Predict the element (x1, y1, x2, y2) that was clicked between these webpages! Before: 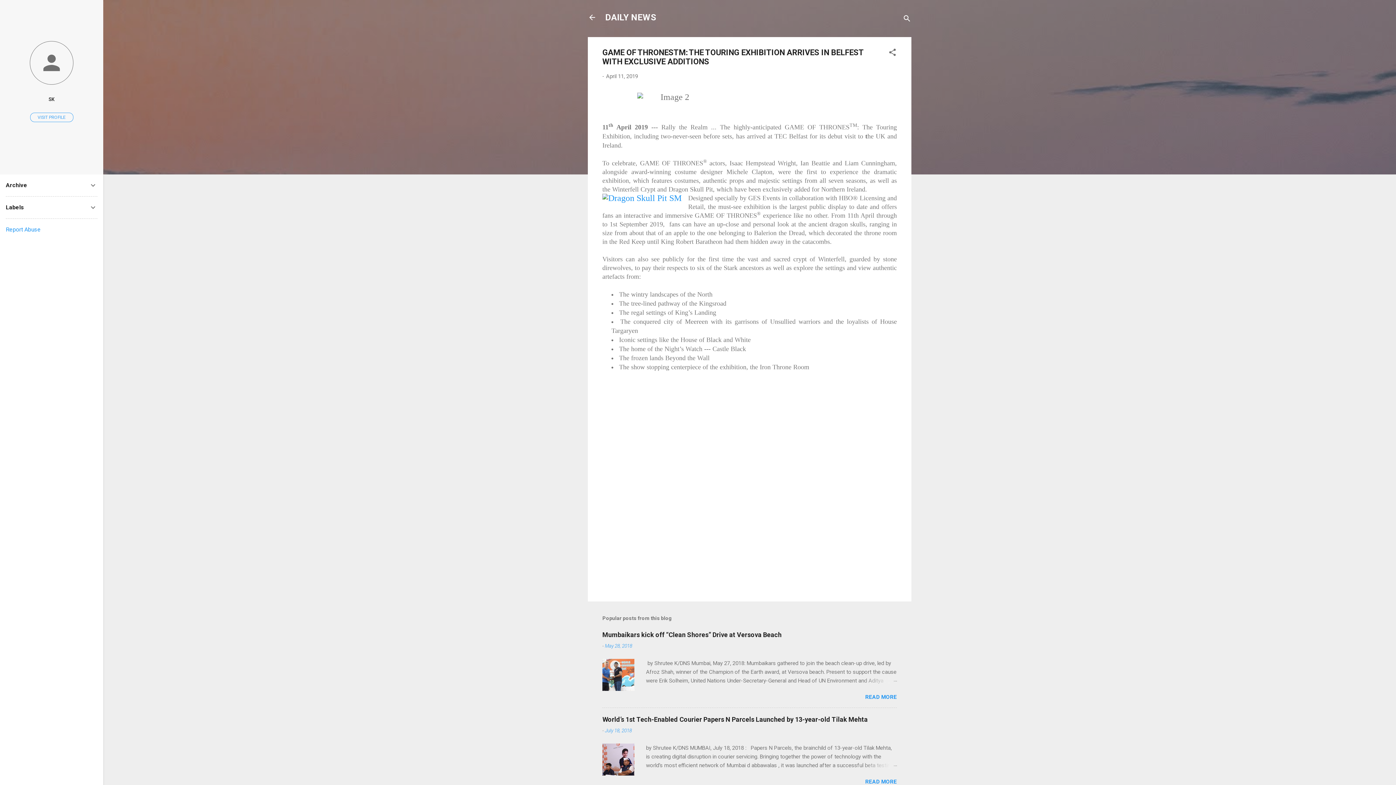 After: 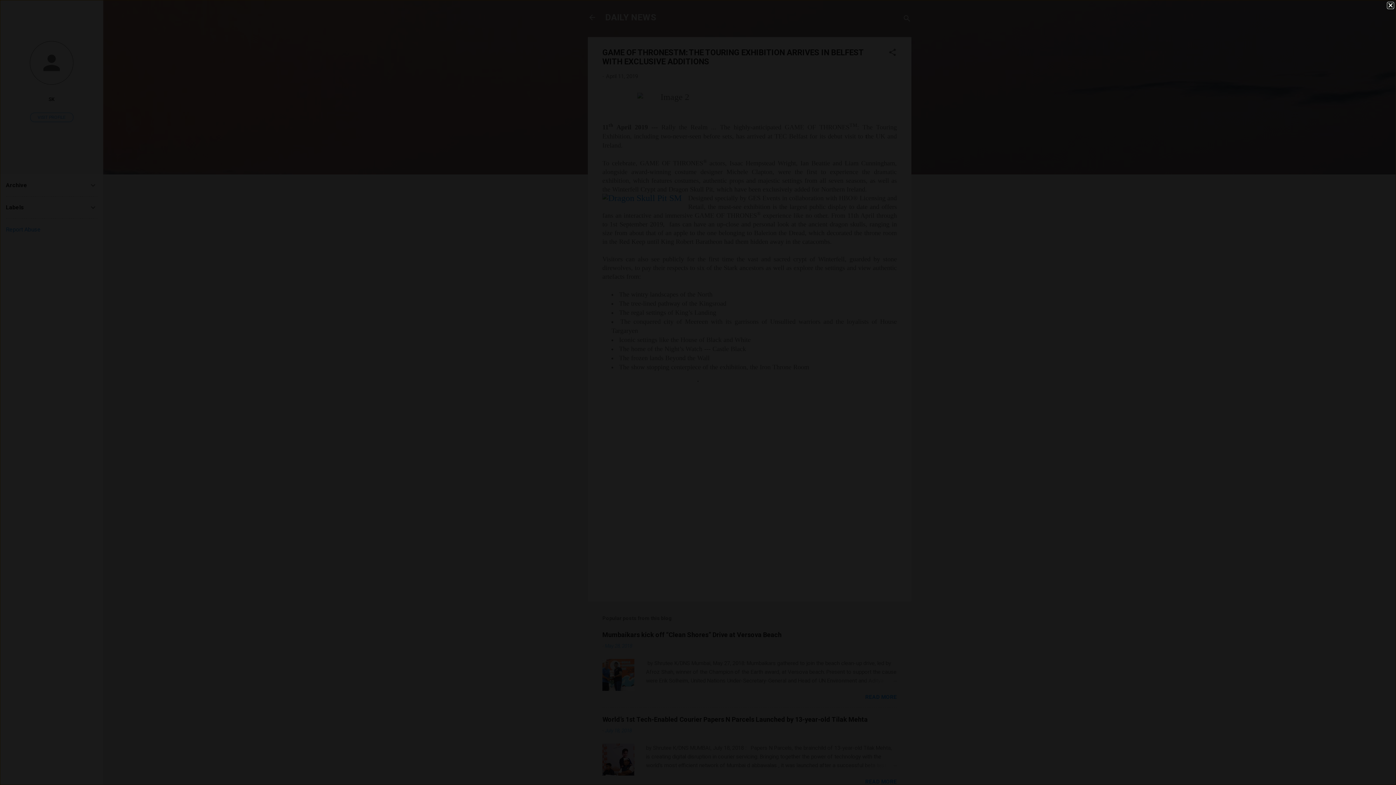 Action: bbox: (602, 193, 681, 203)